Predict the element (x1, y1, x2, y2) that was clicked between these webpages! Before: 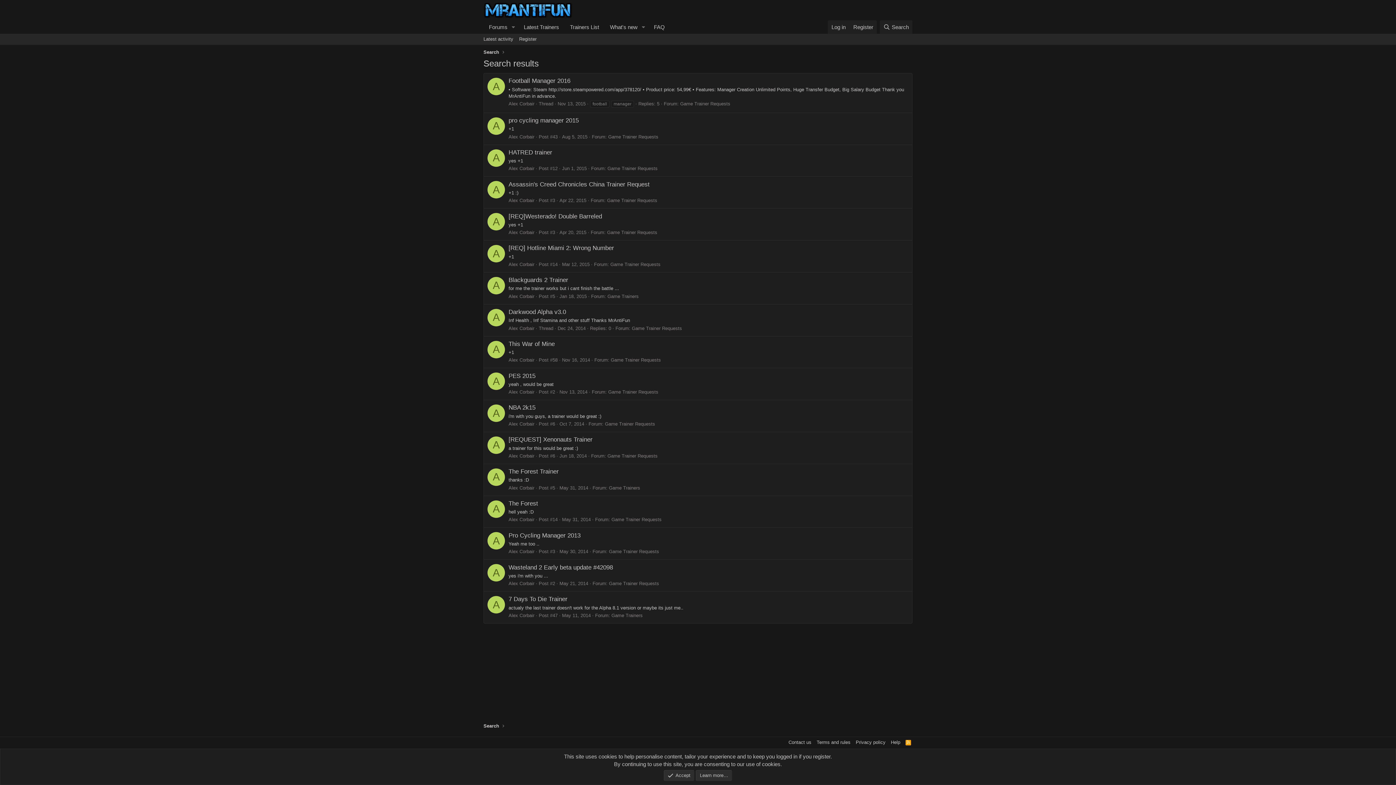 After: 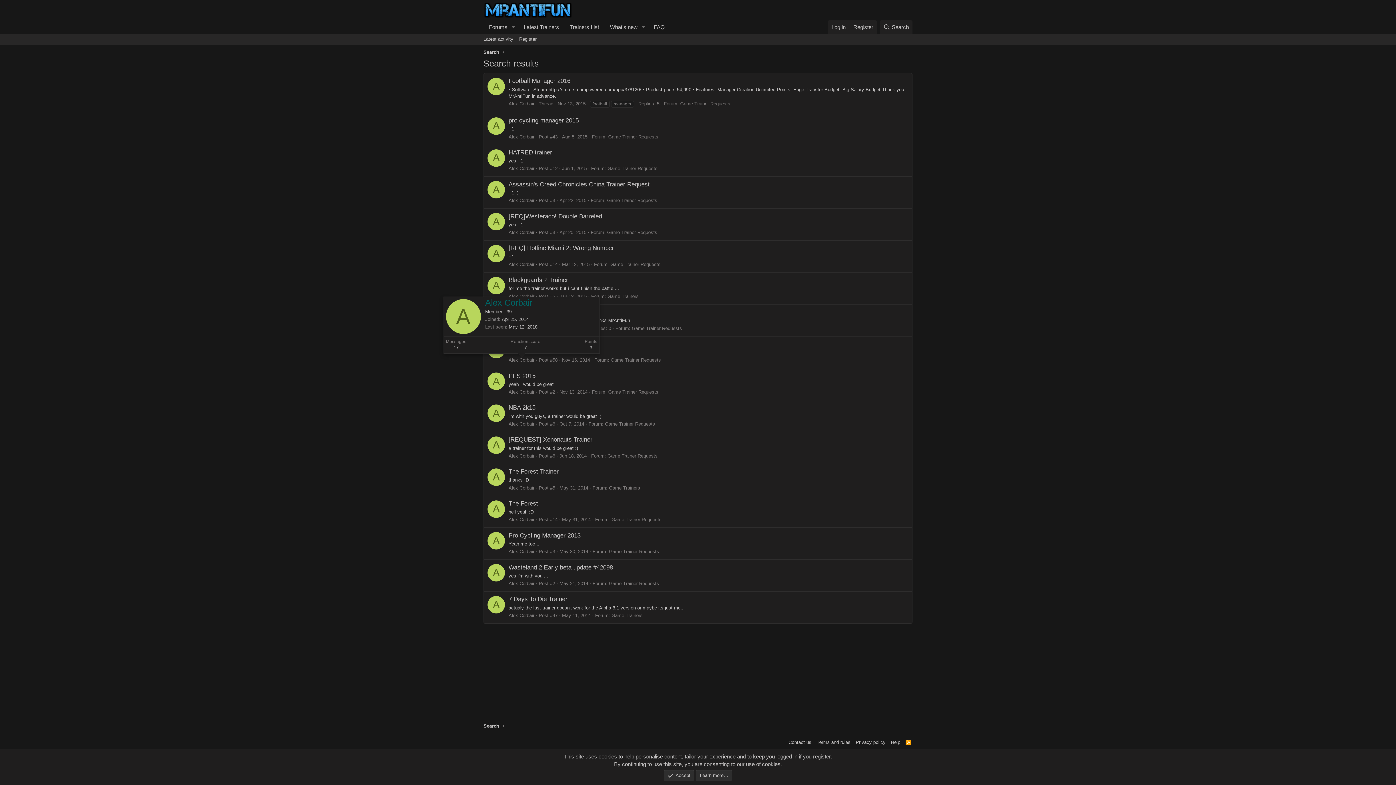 Action: label: Alex Corbair bbox: (508, 357, 534, 363)